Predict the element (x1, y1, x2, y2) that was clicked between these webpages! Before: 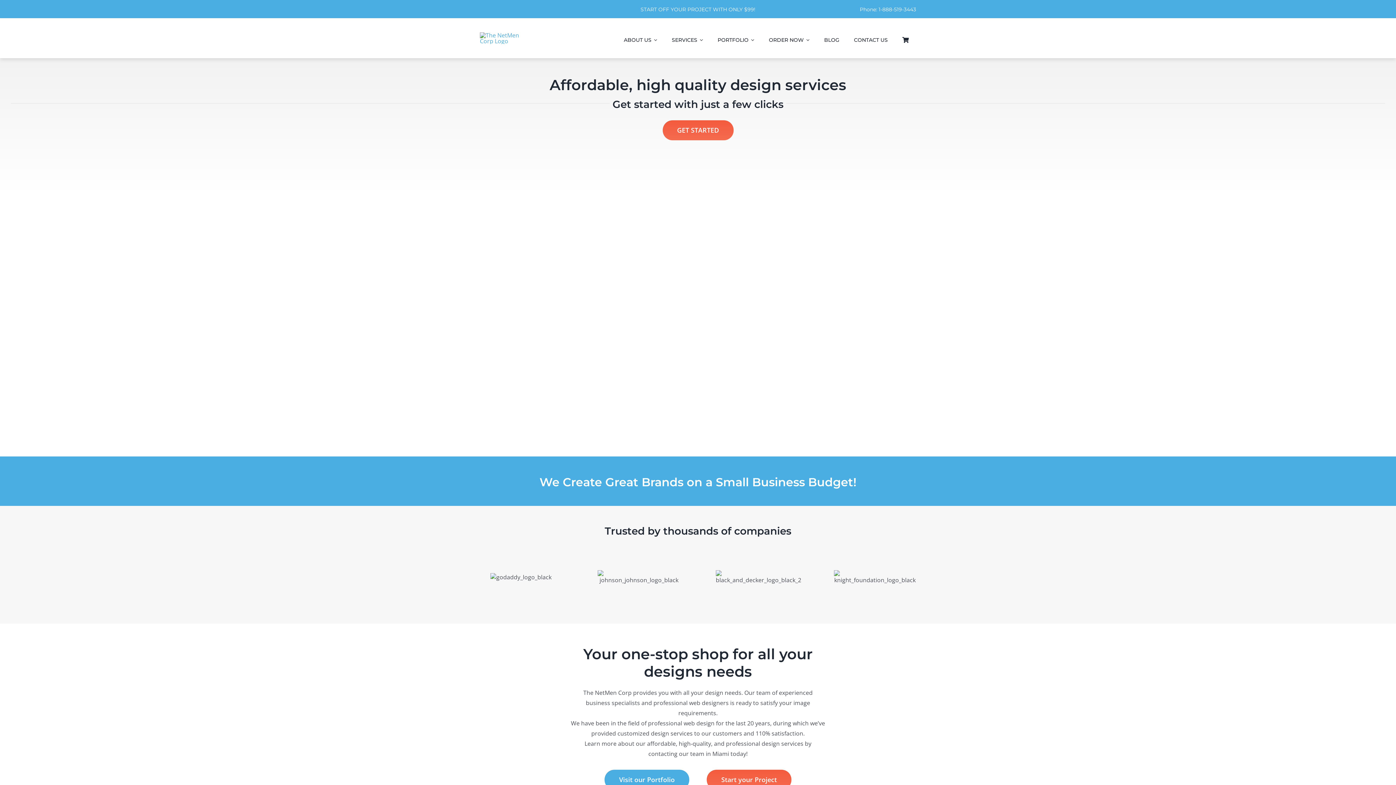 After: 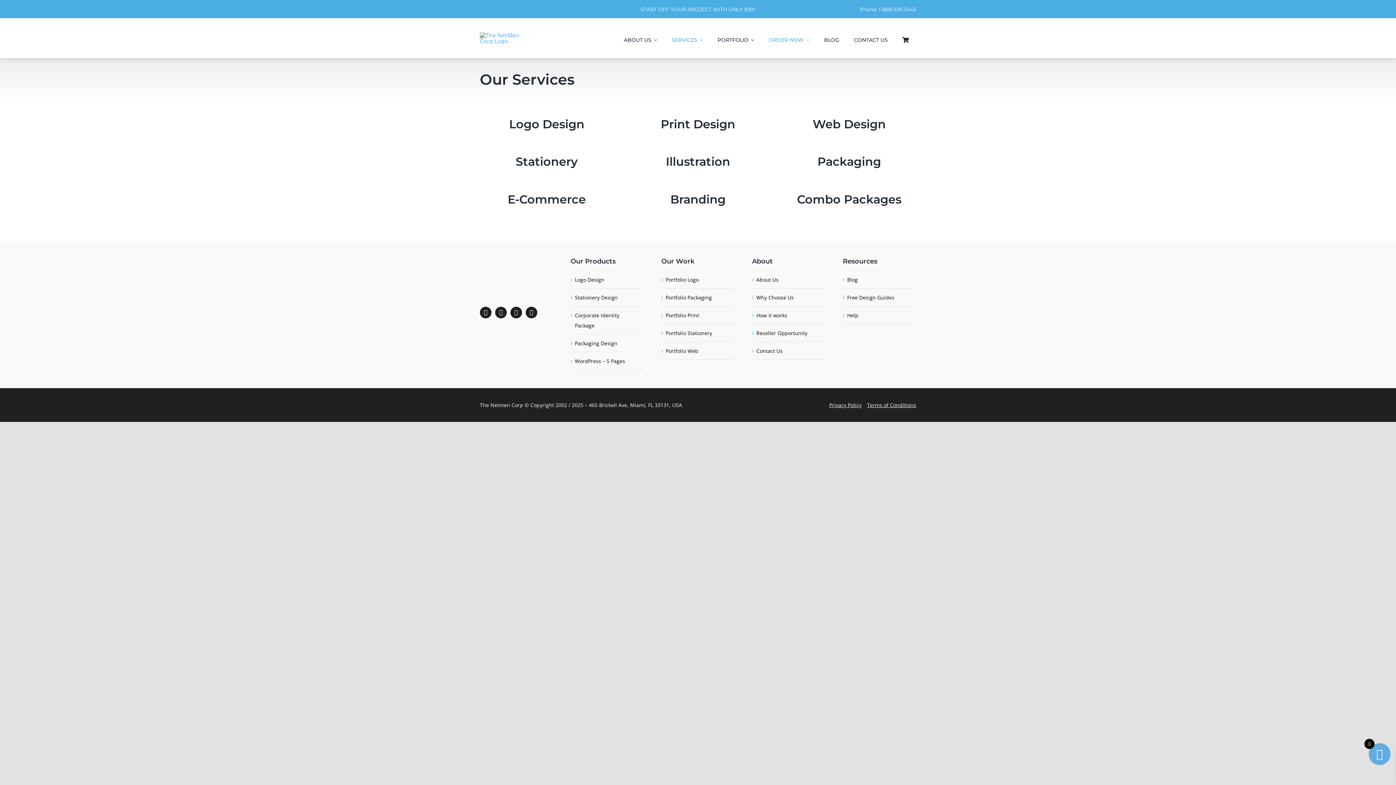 Action: label: ORDER NOW bbox: (761, 35, 817, 44)